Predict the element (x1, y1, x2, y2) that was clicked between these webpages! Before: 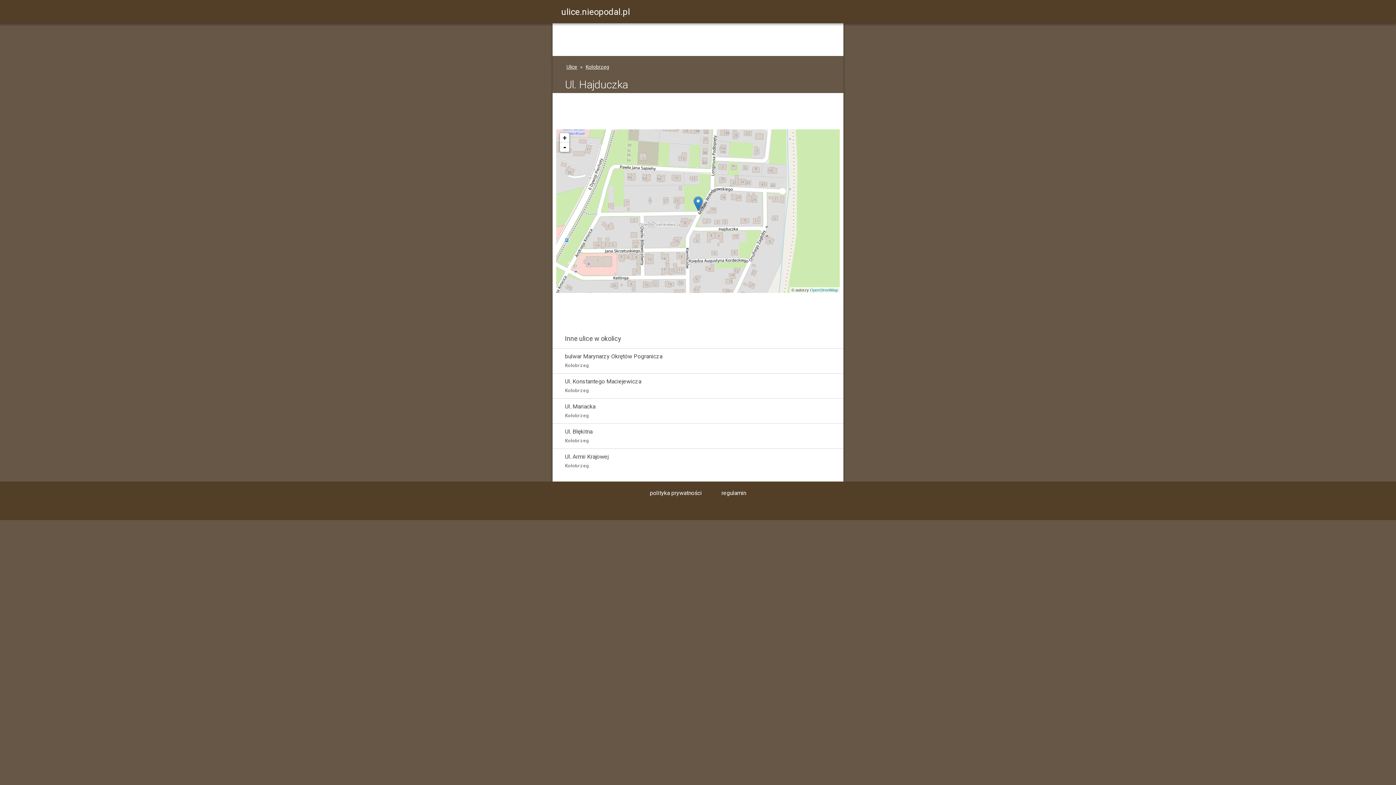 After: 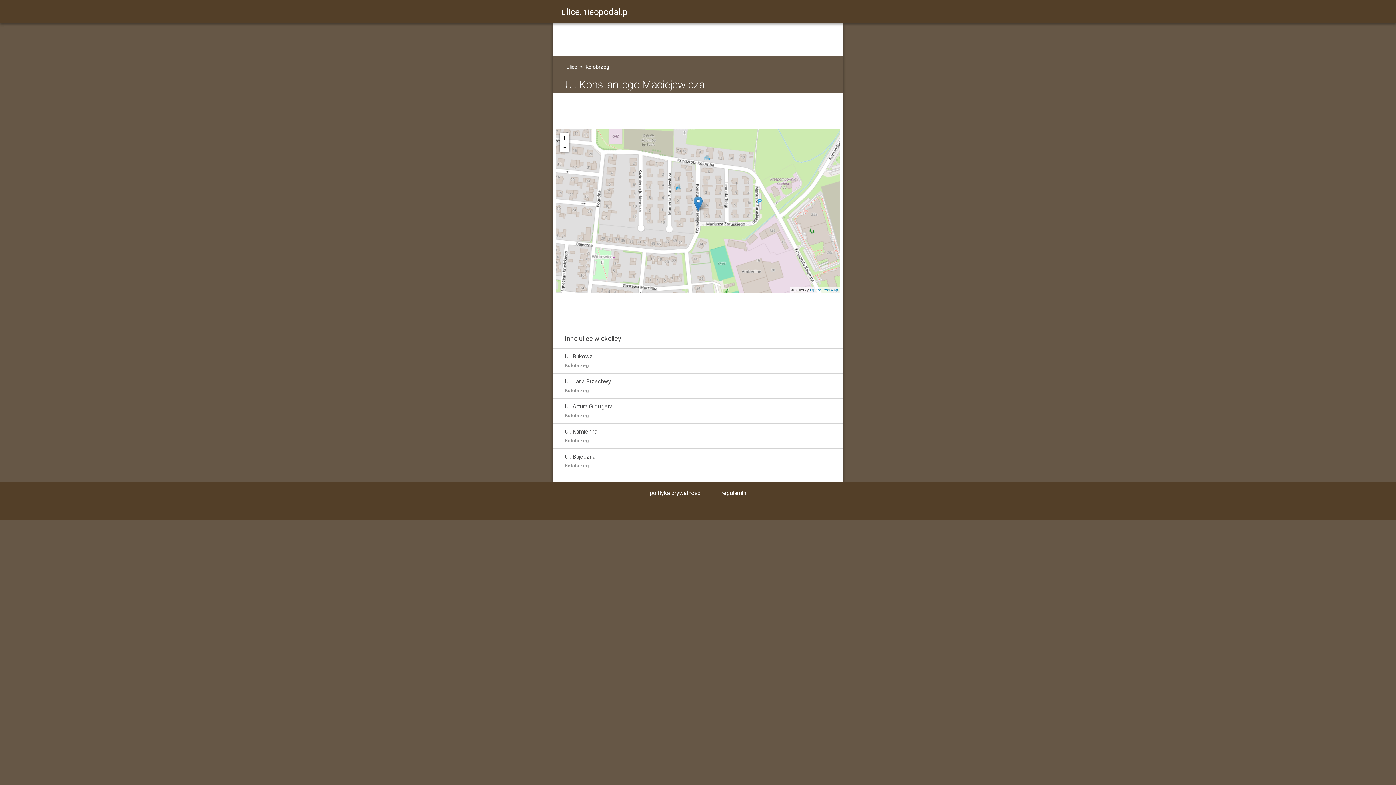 Action: label: Ul. Konstantego Maciejewicza
Kołobrzeg bbox: (552, 373, 843, 398)